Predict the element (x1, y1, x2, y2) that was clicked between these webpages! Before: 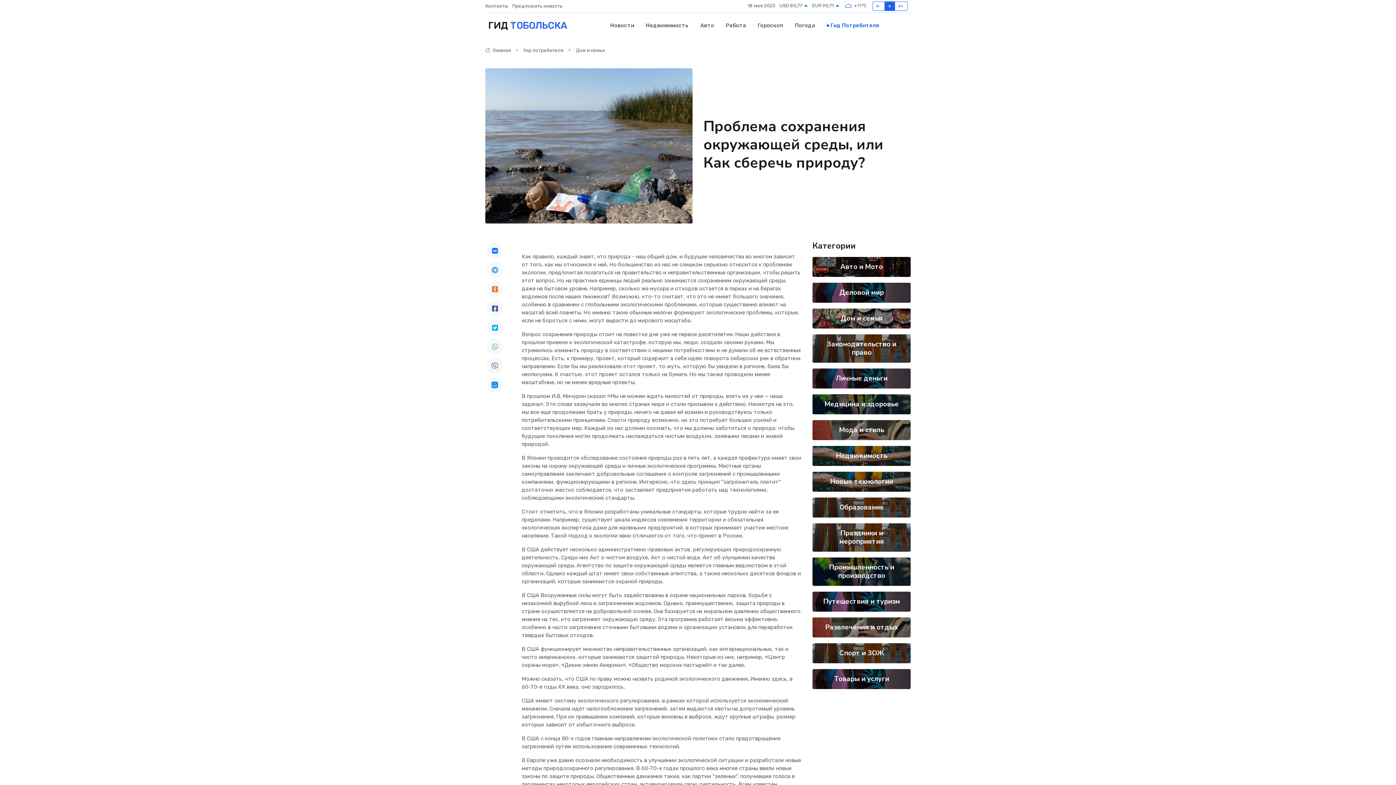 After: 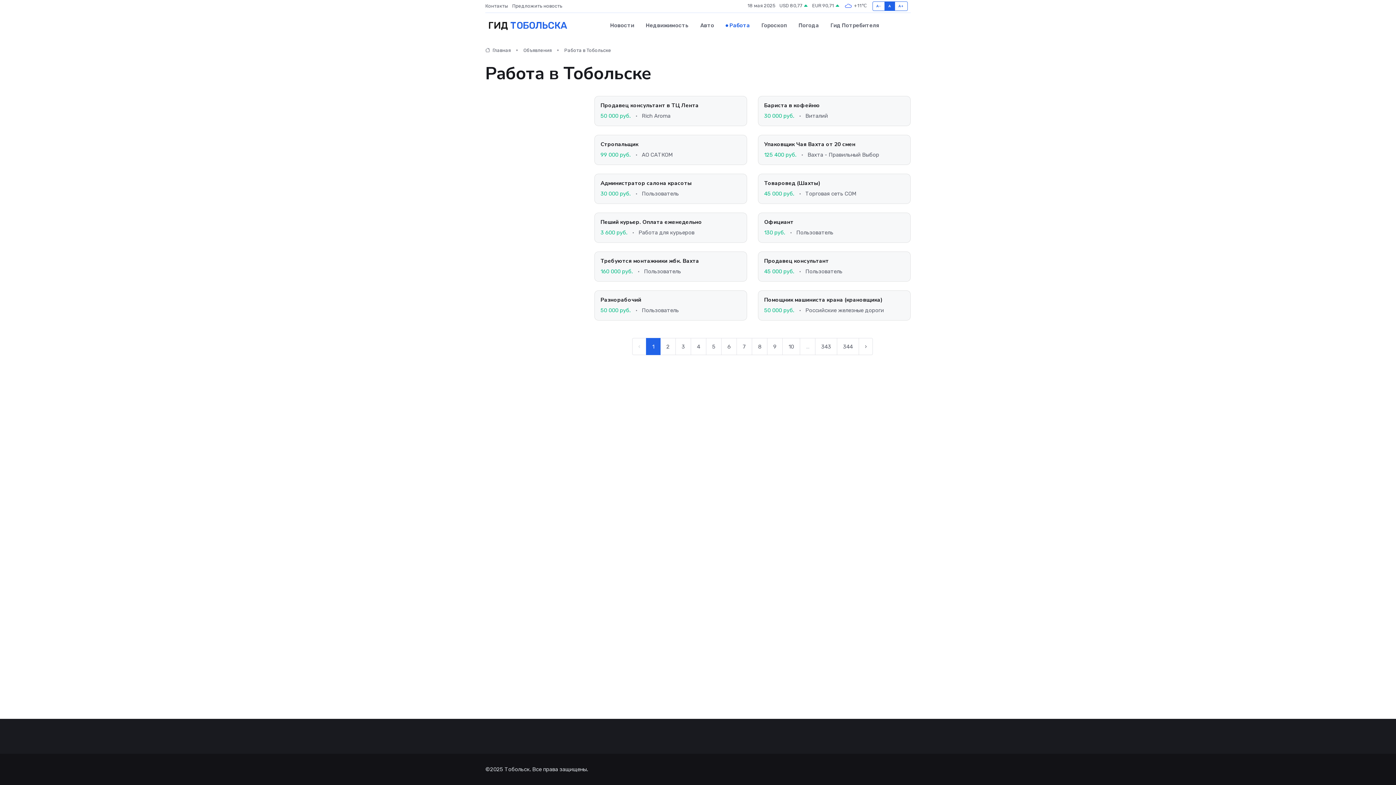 Action: label: Работа bbox: (720, 14, 752, 36)